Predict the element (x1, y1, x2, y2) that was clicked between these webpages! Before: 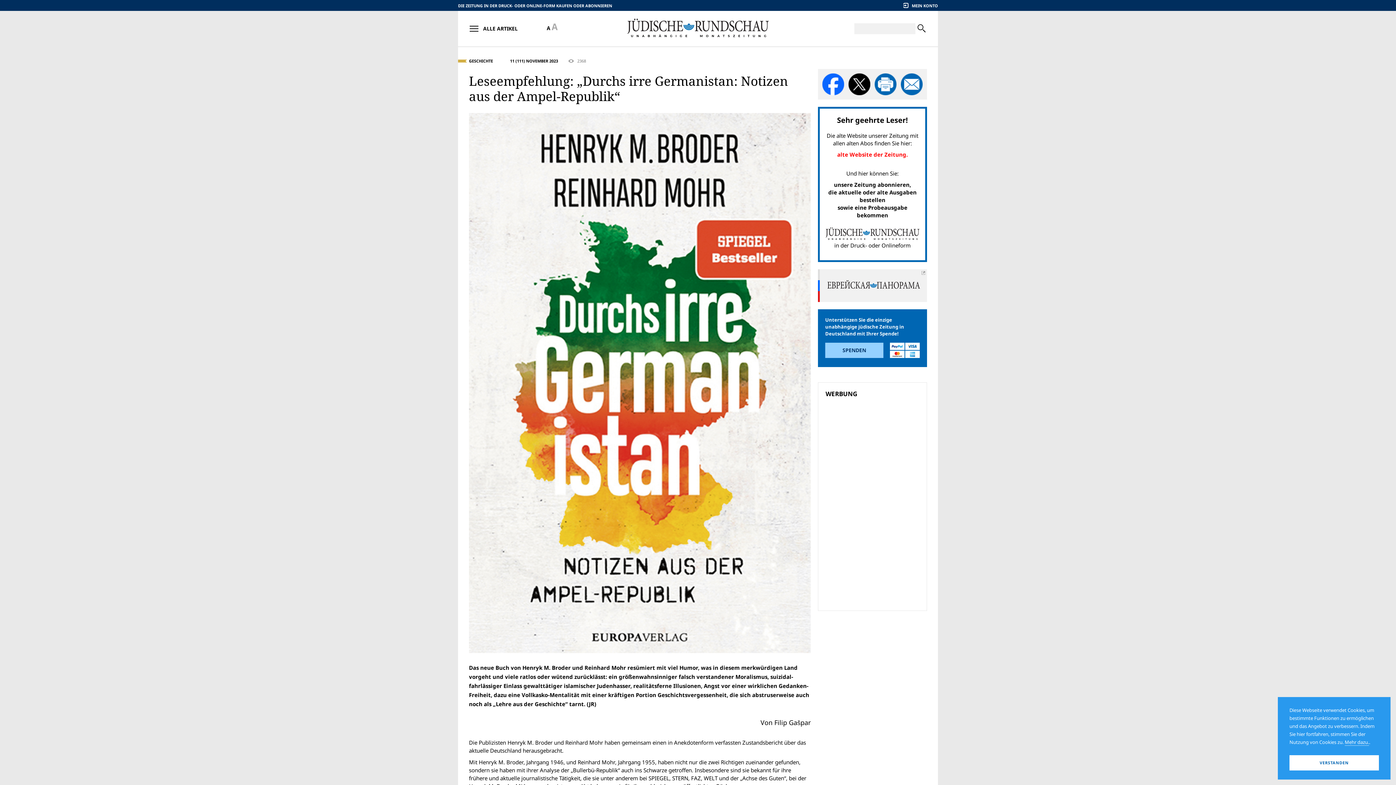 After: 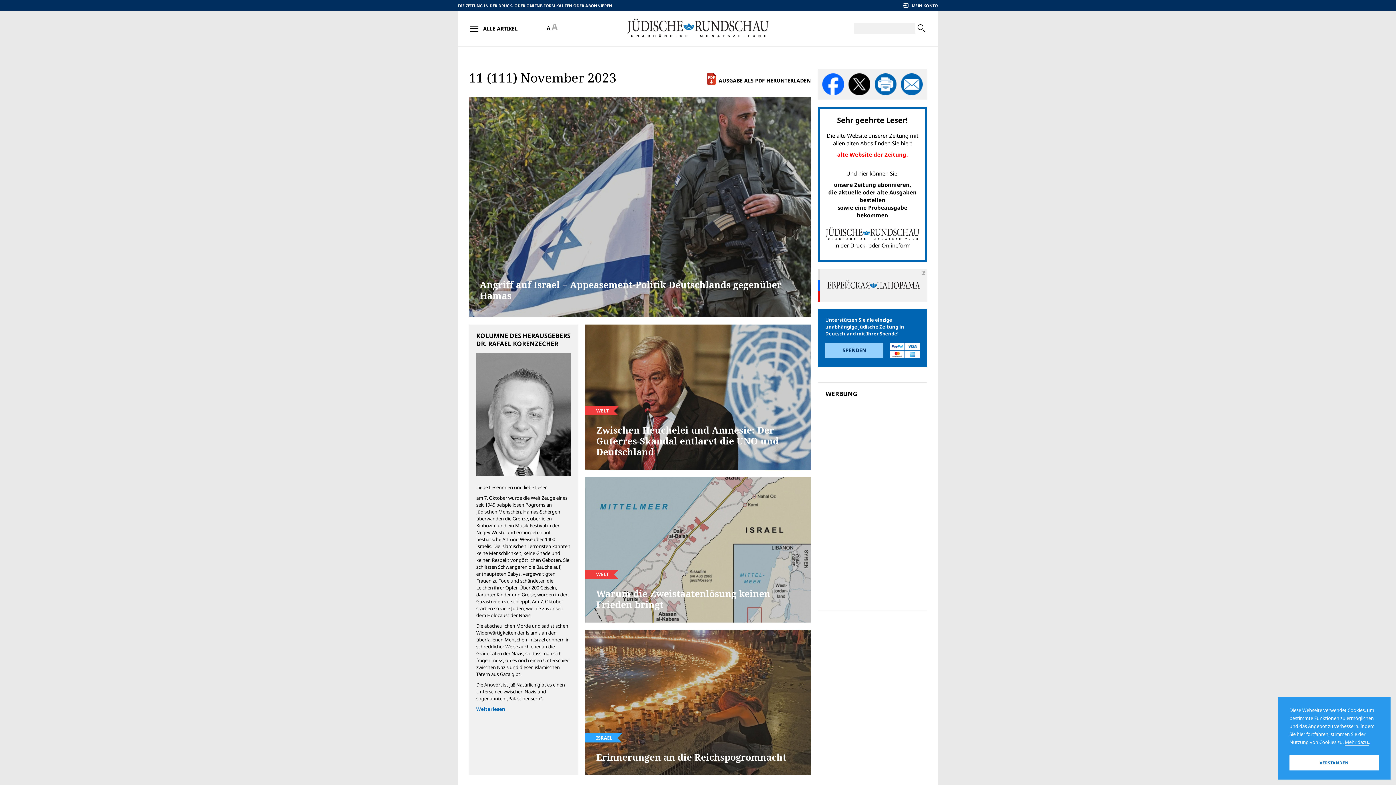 Action: label: 11 (111) NOVEMBER 2023 bbox: (510, 58, 558, 64)